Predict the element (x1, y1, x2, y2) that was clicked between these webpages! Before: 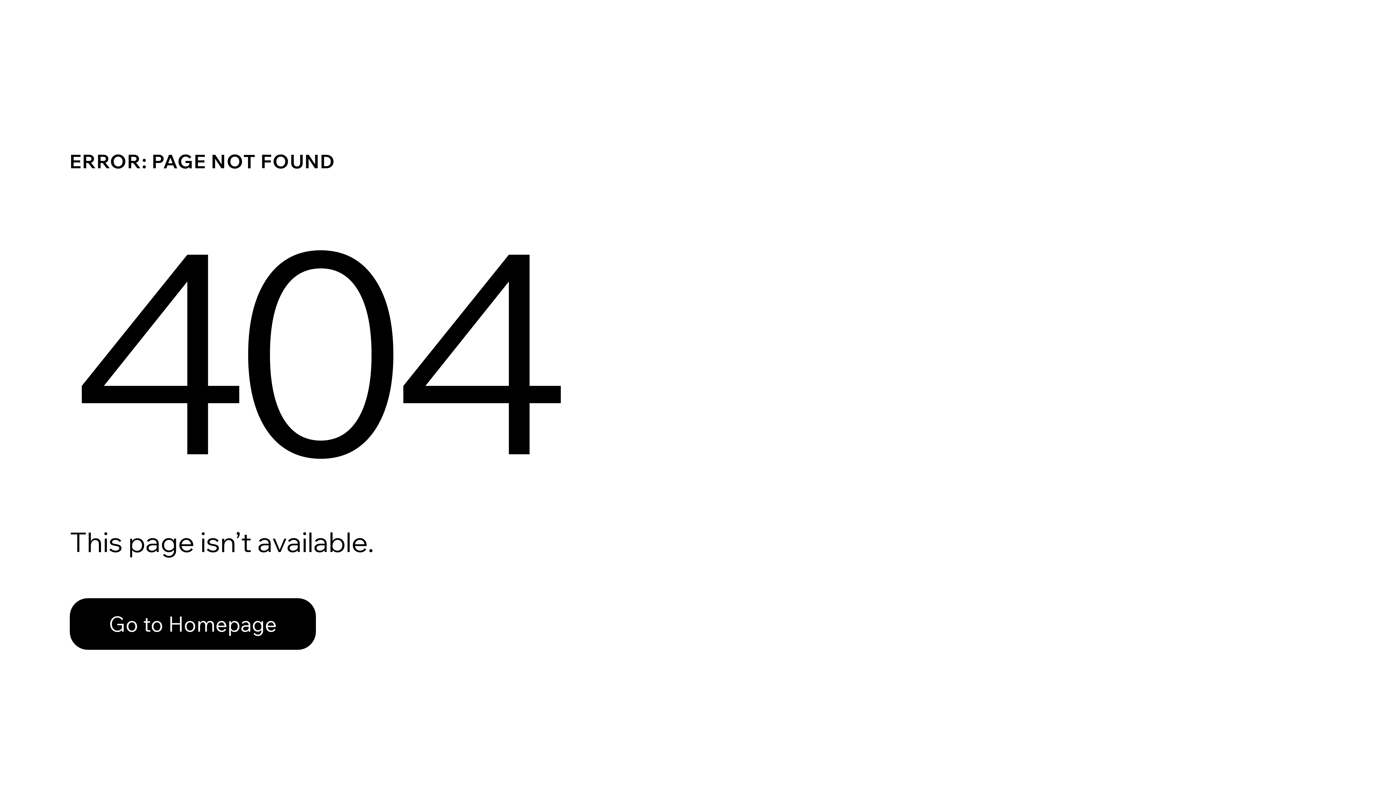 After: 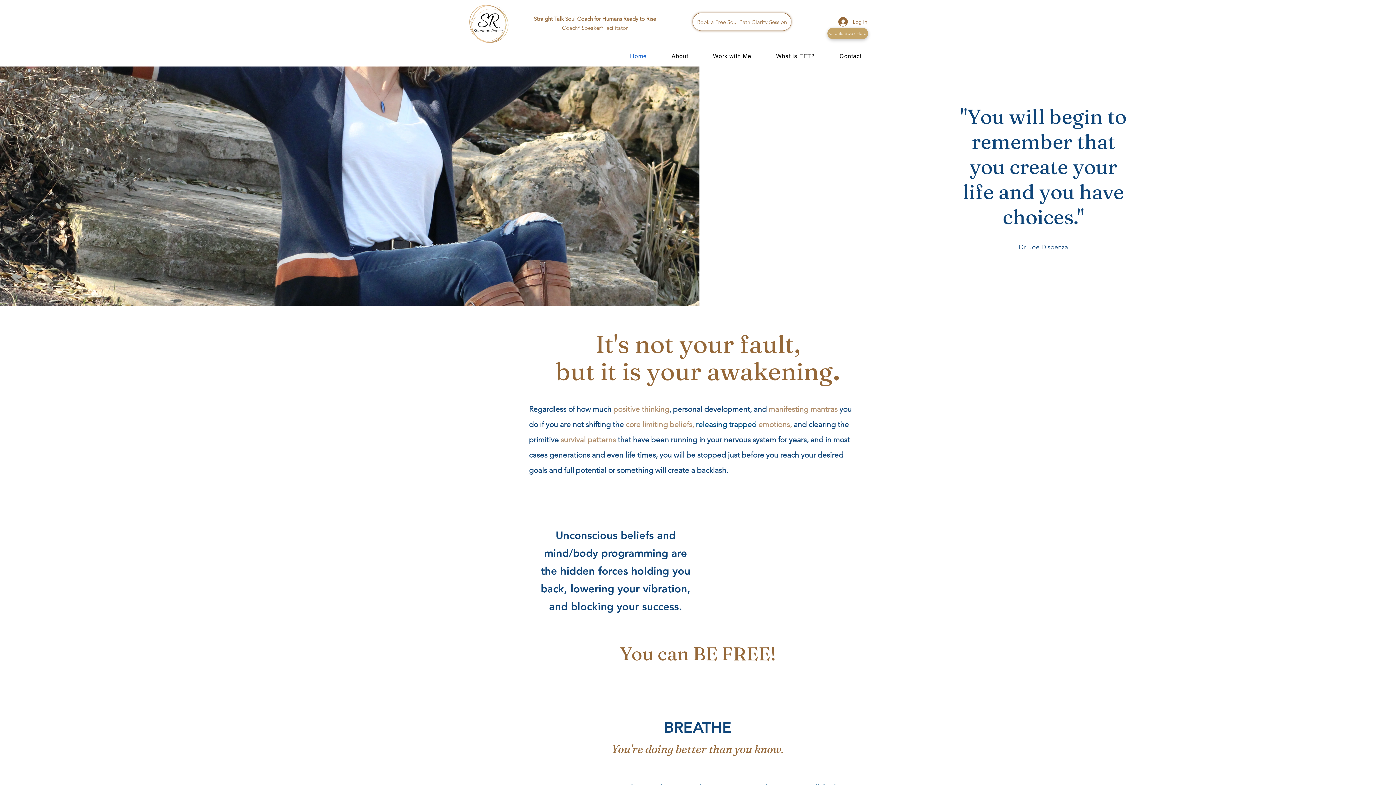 Action: bbox: (69, 582, 768, 659) label: Go to Homepage